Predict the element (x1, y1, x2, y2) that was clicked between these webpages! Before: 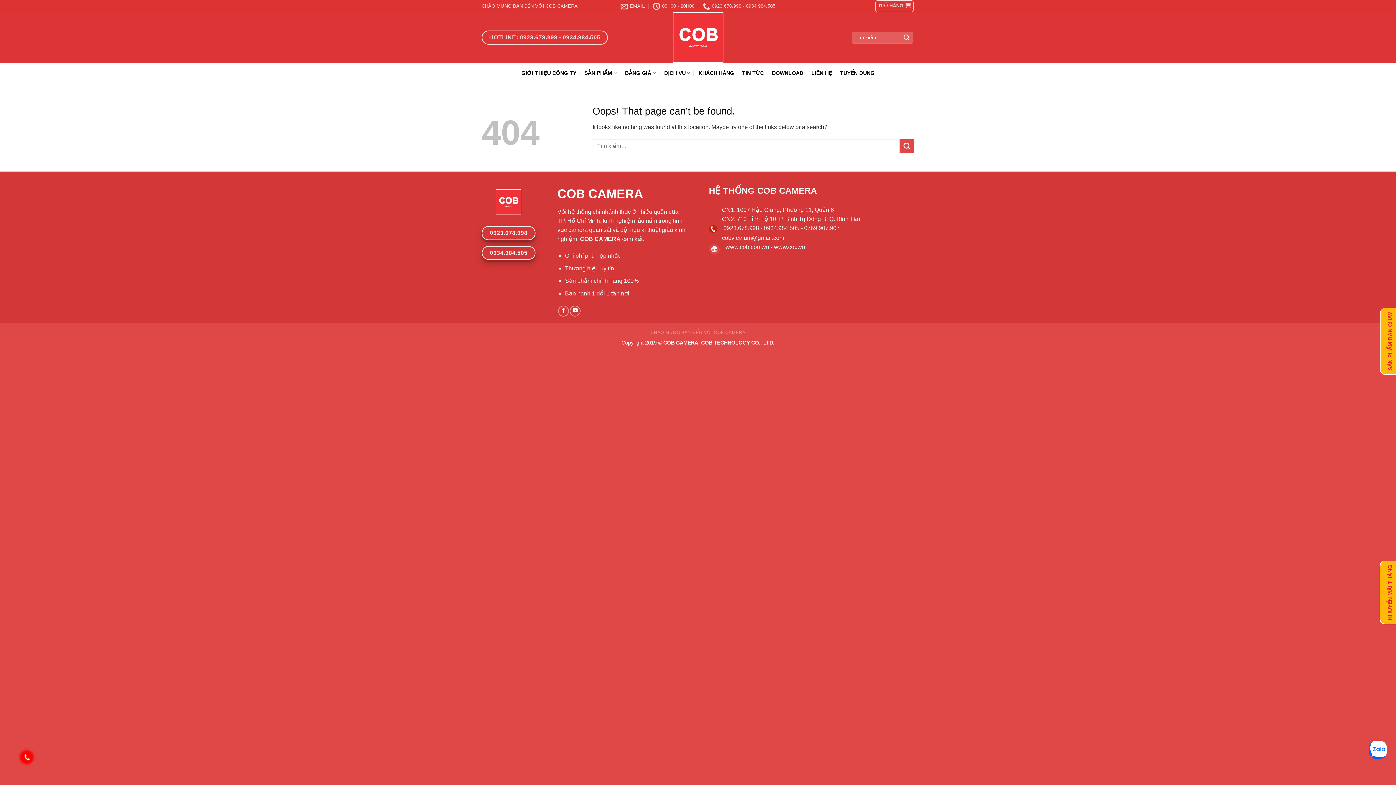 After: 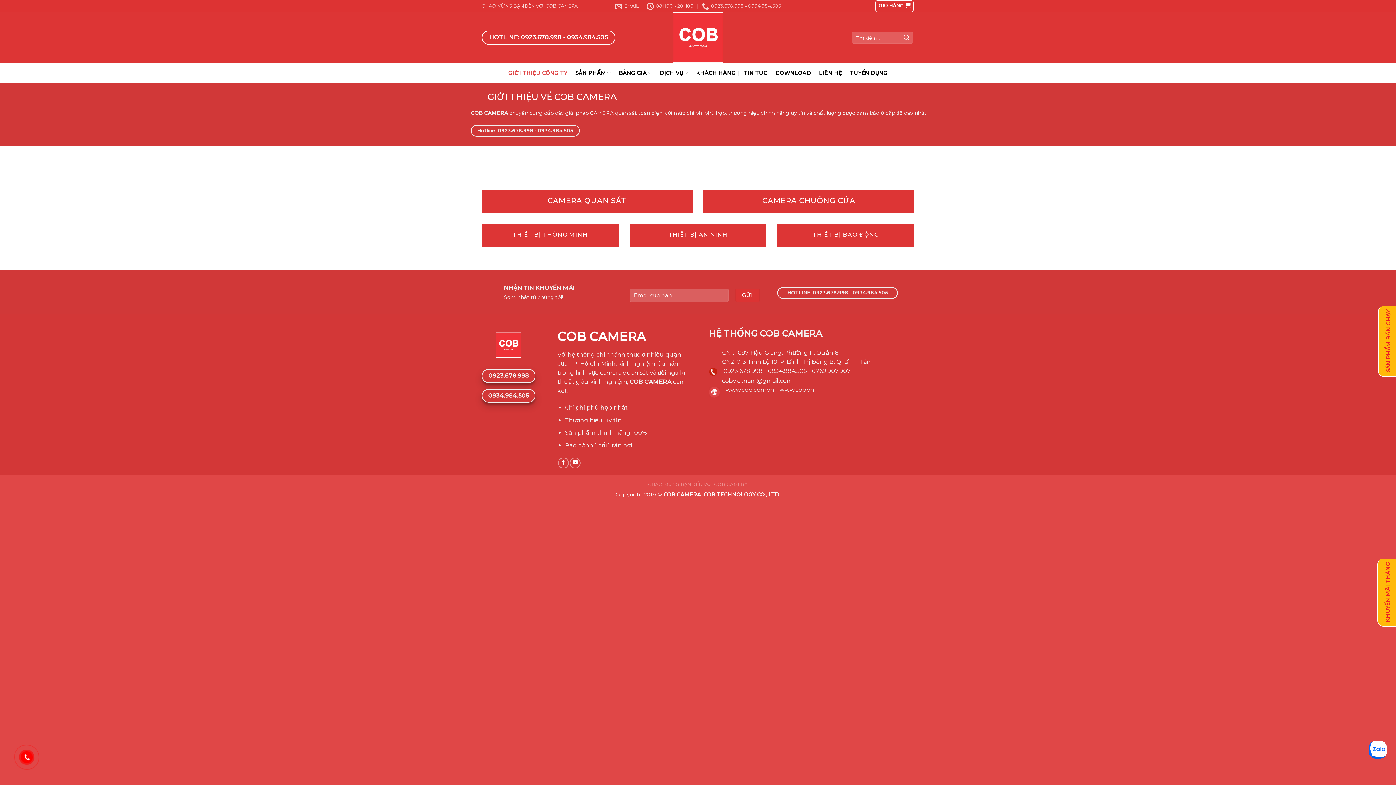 Action: bbox: (521, 66, 576, 79) label: GIỚI THIỆU CÔNG TY